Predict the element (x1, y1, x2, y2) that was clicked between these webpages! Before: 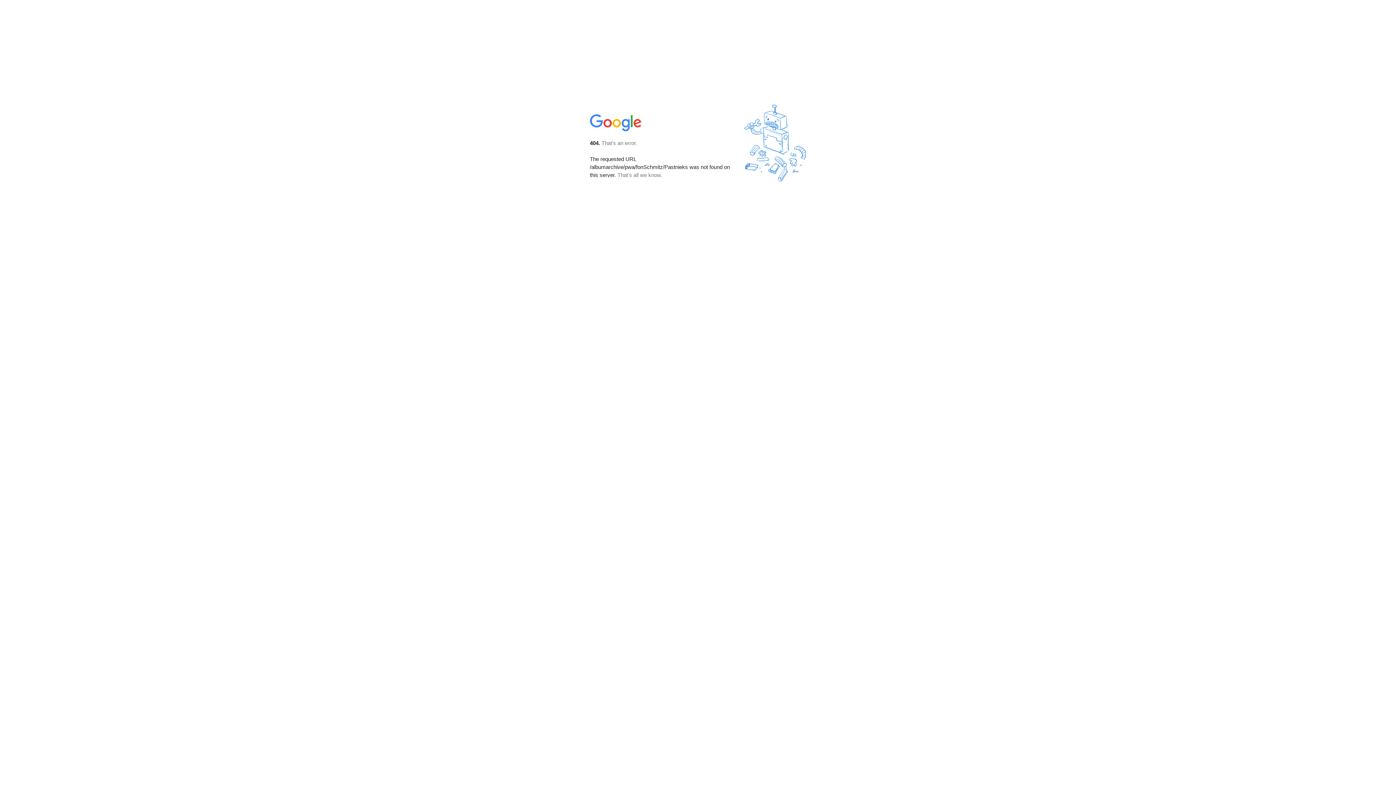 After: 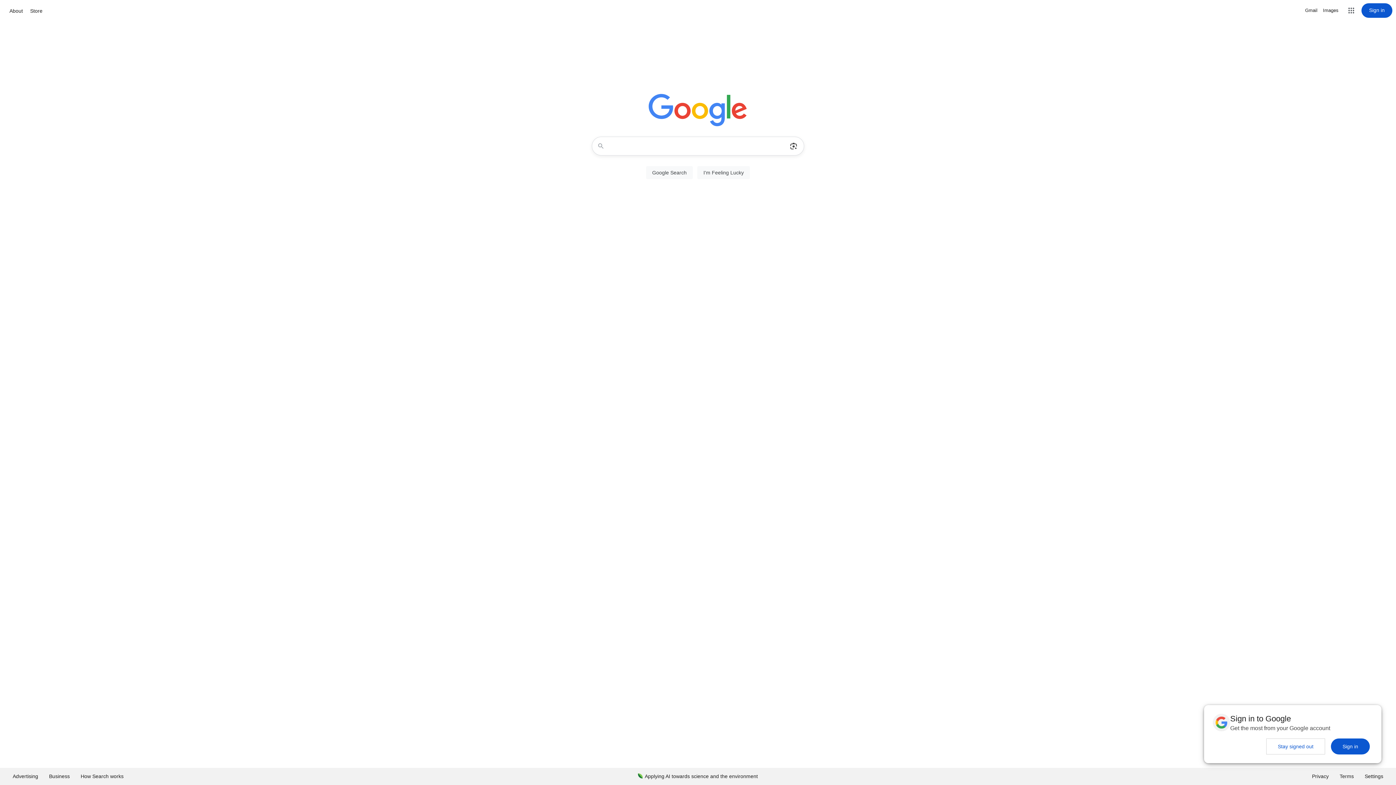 Action: bbox: (590, 127, 642, 134)